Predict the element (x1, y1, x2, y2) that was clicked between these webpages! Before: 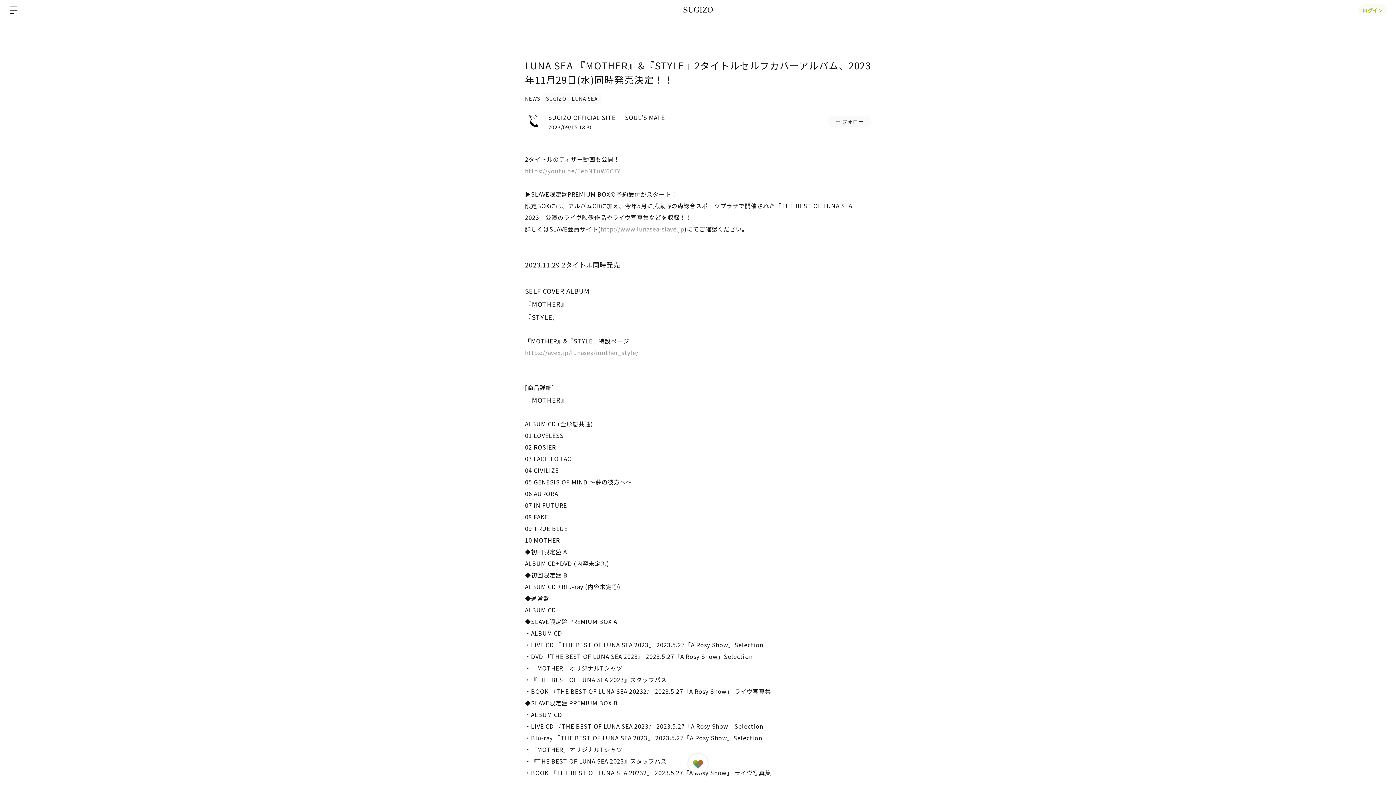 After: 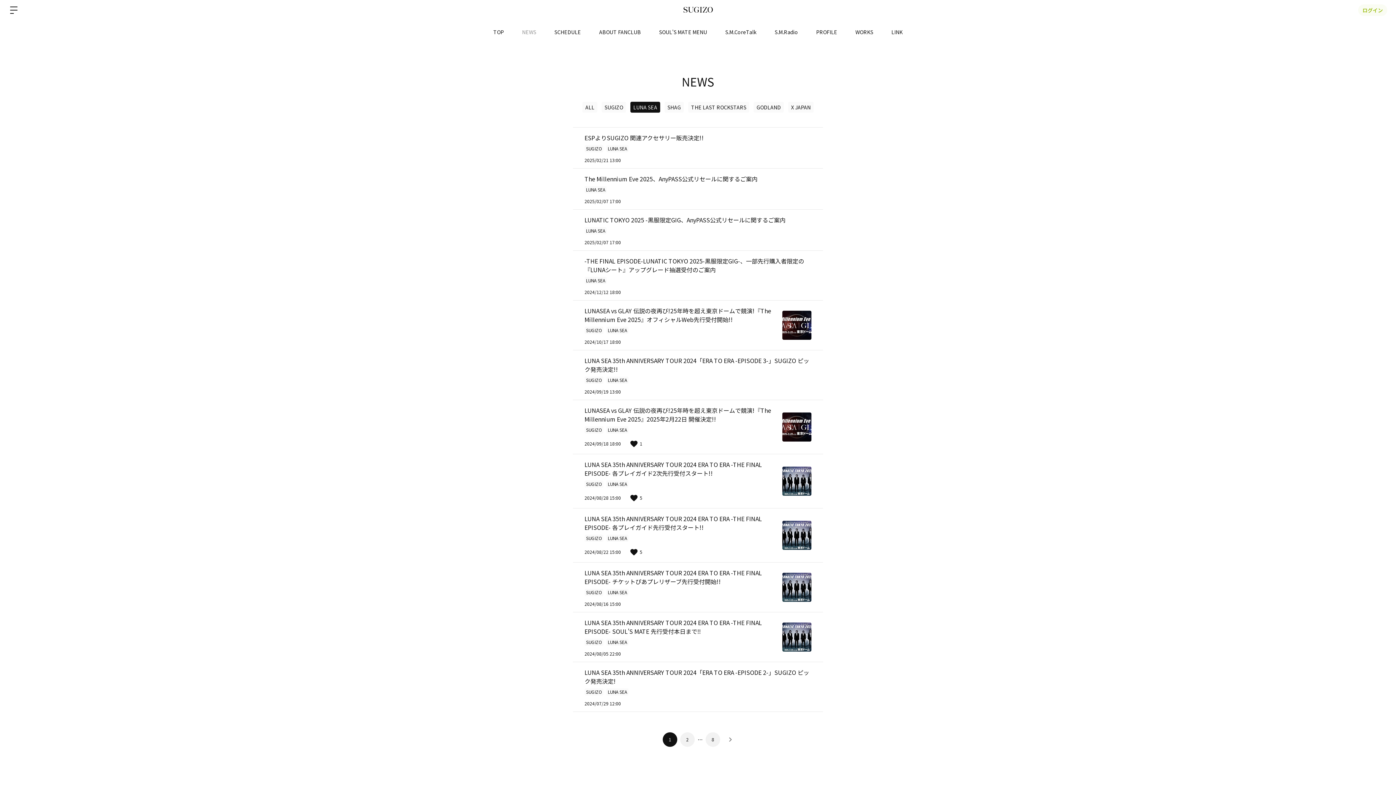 Action: label: LUNA SEA bbox: (569, 93, 600, 104)